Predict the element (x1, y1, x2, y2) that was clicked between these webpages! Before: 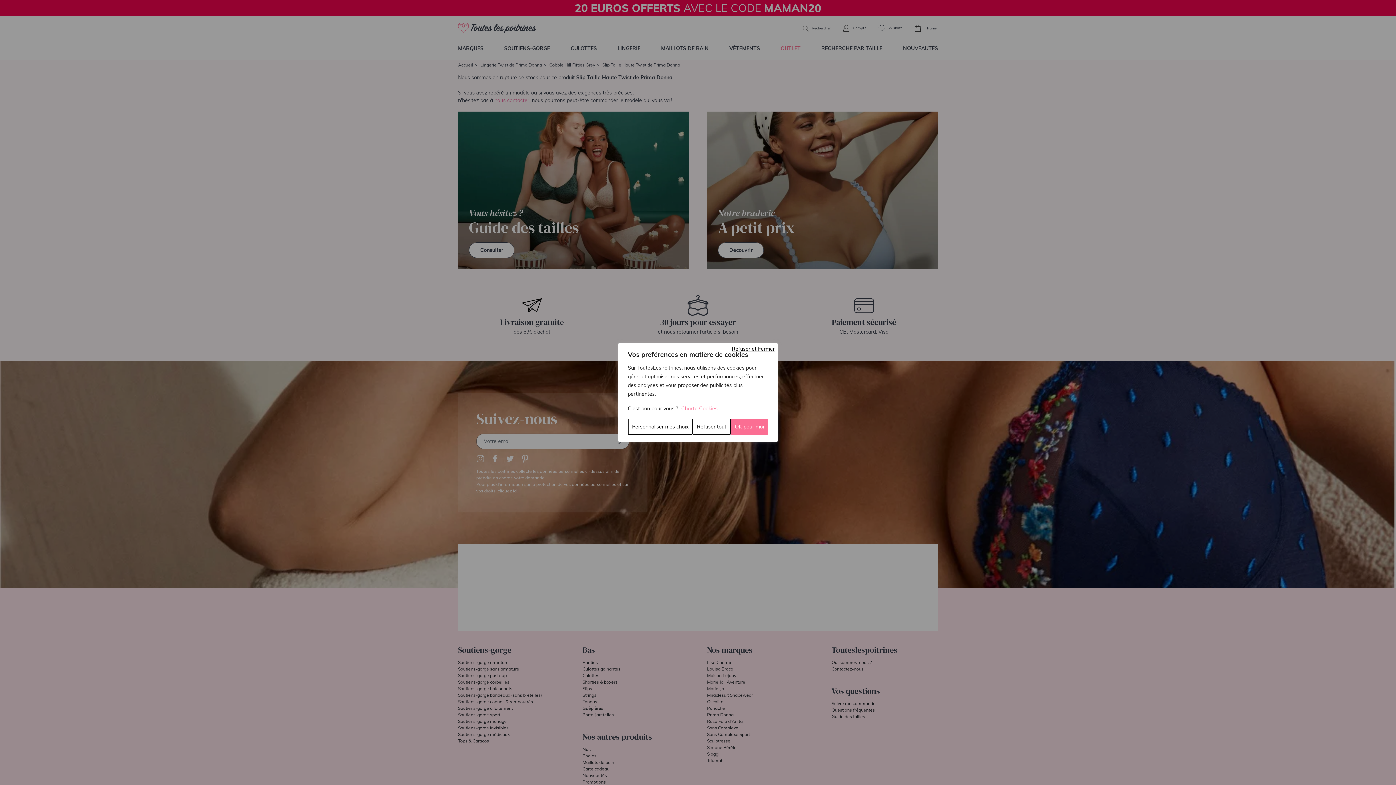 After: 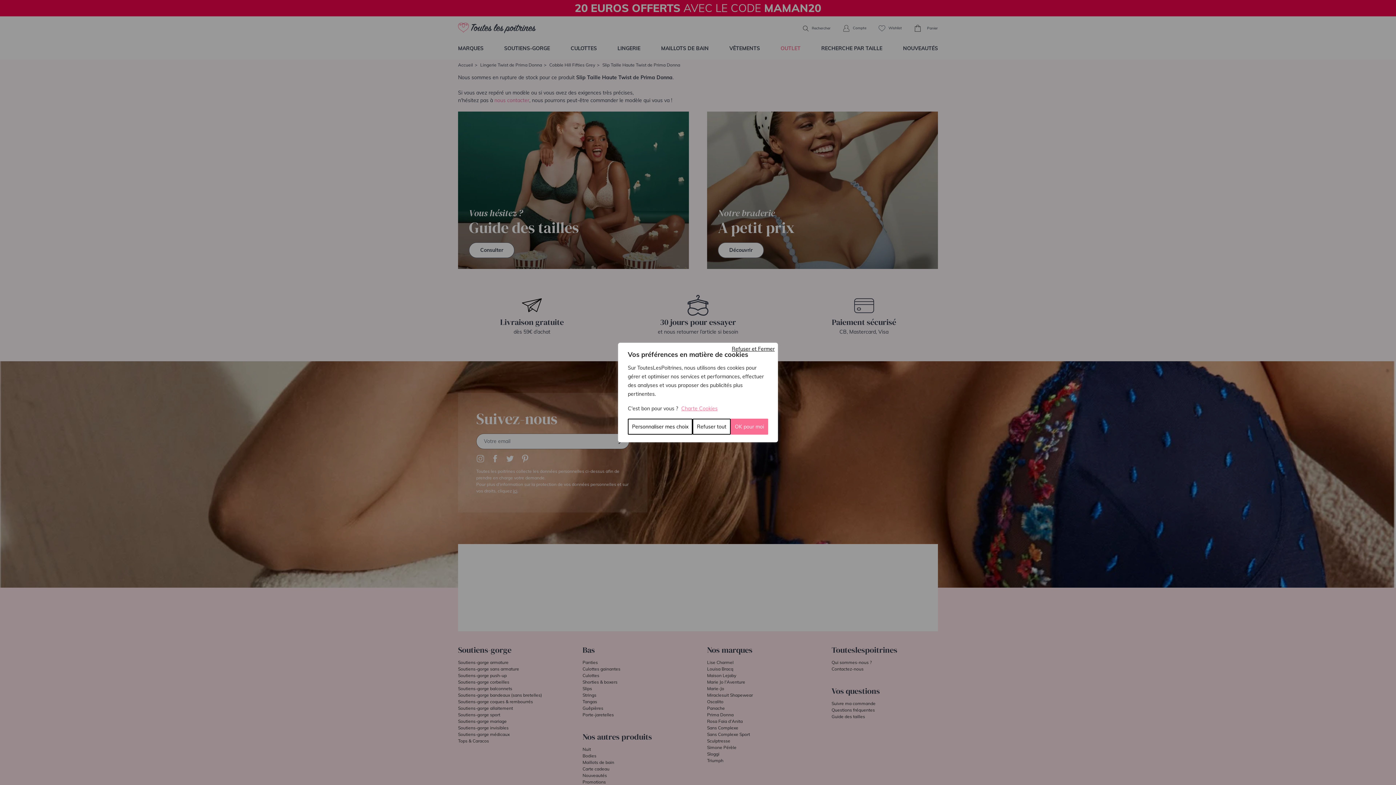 Action: bbox: (681, 405, 718, 412) label: Charte Cookies